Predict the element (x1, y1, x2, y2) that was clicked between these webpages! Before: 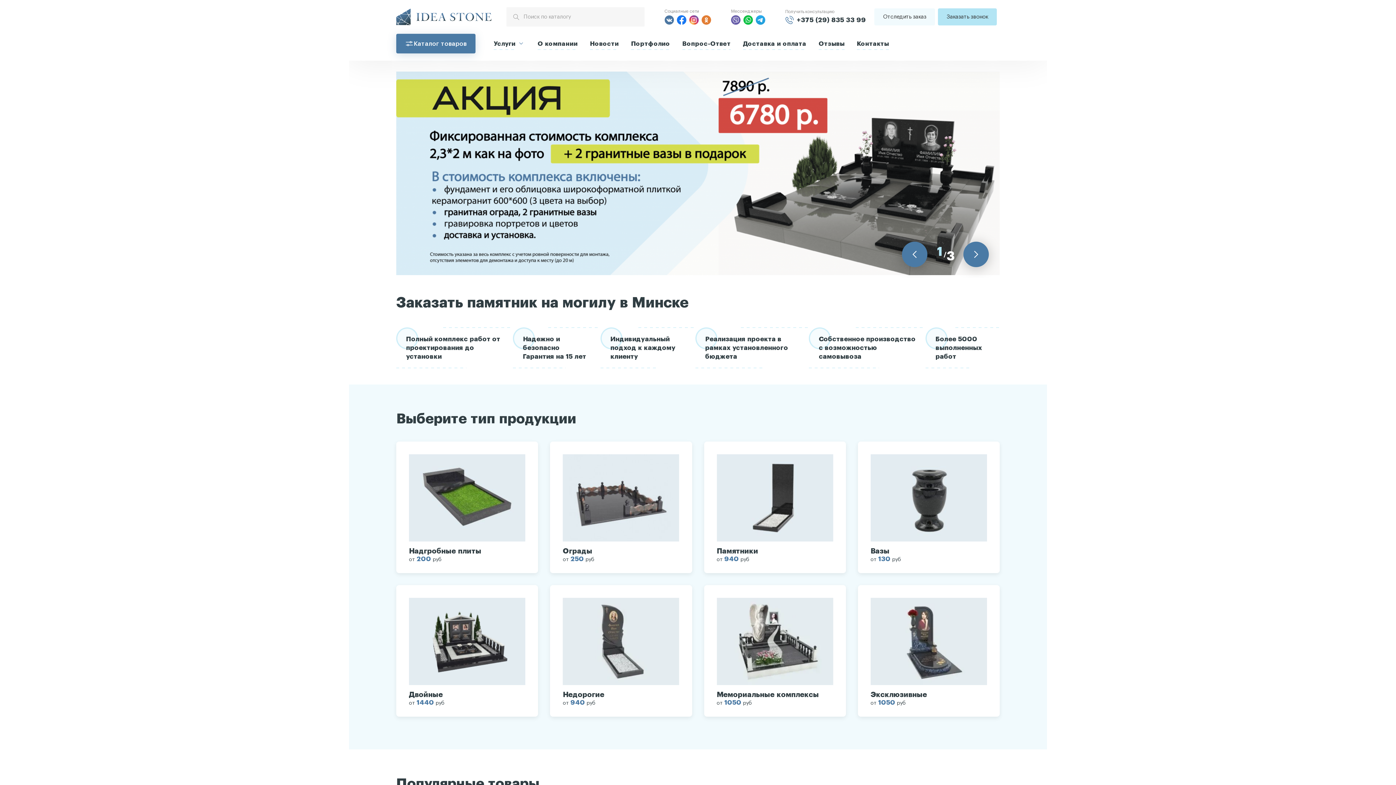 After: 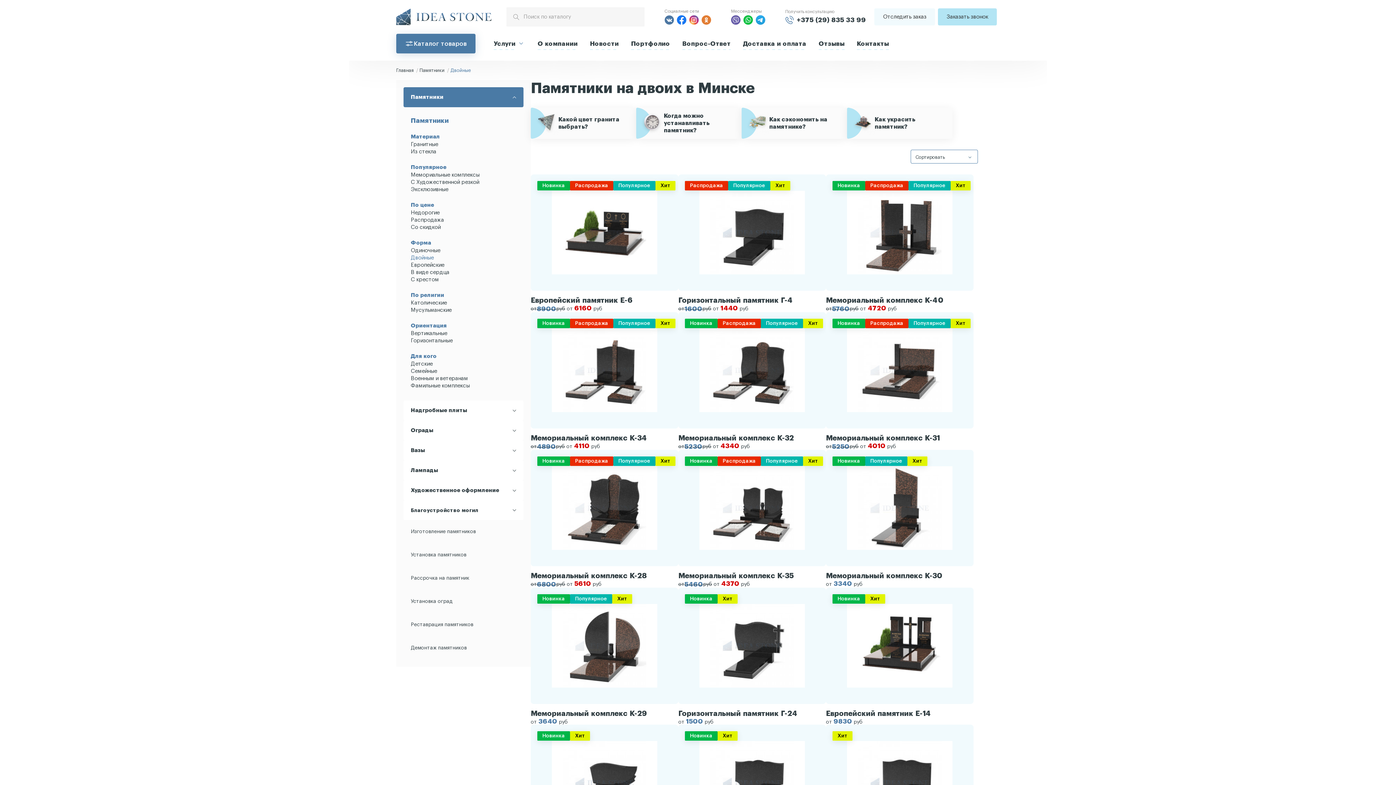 Action: label: Двойные
от 1440 руб bbox: (396, 585, 538, 717)